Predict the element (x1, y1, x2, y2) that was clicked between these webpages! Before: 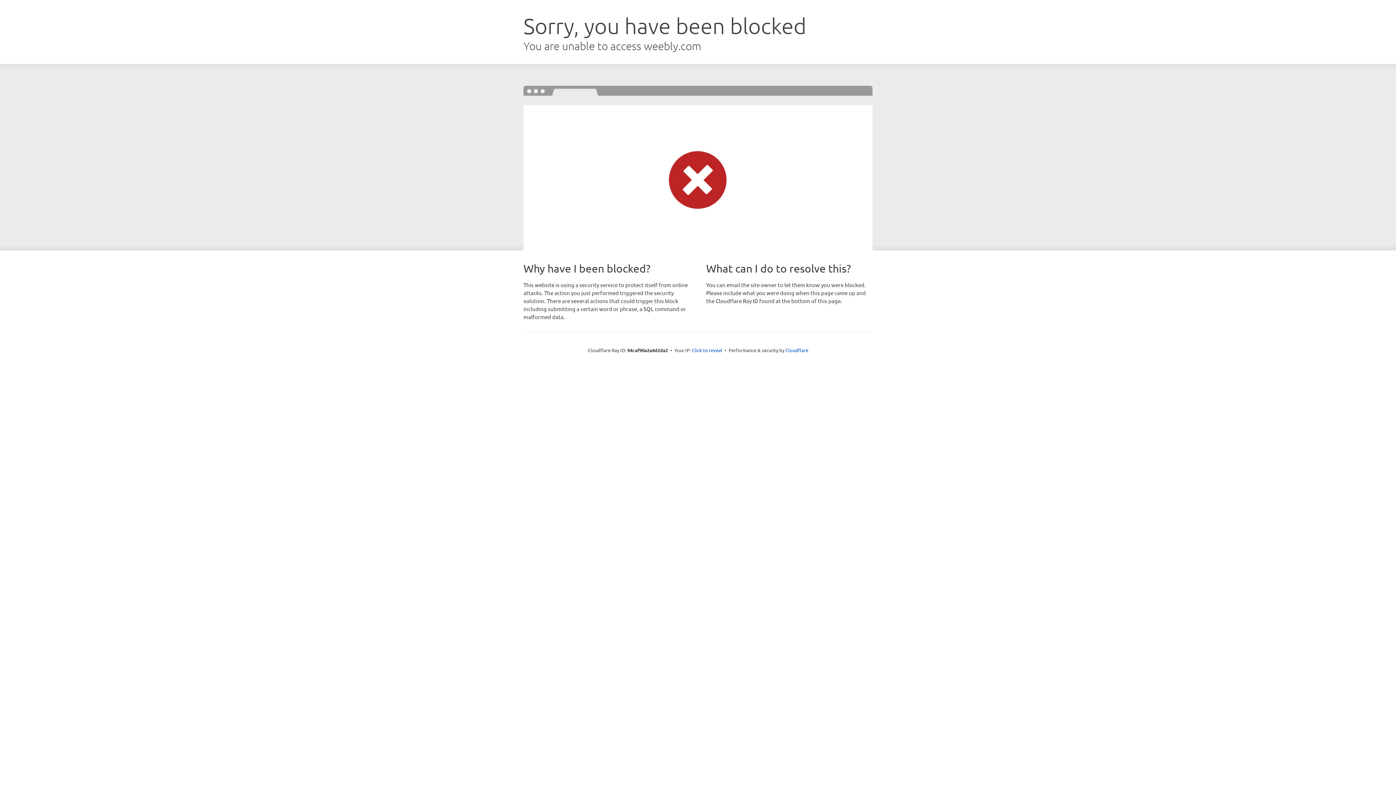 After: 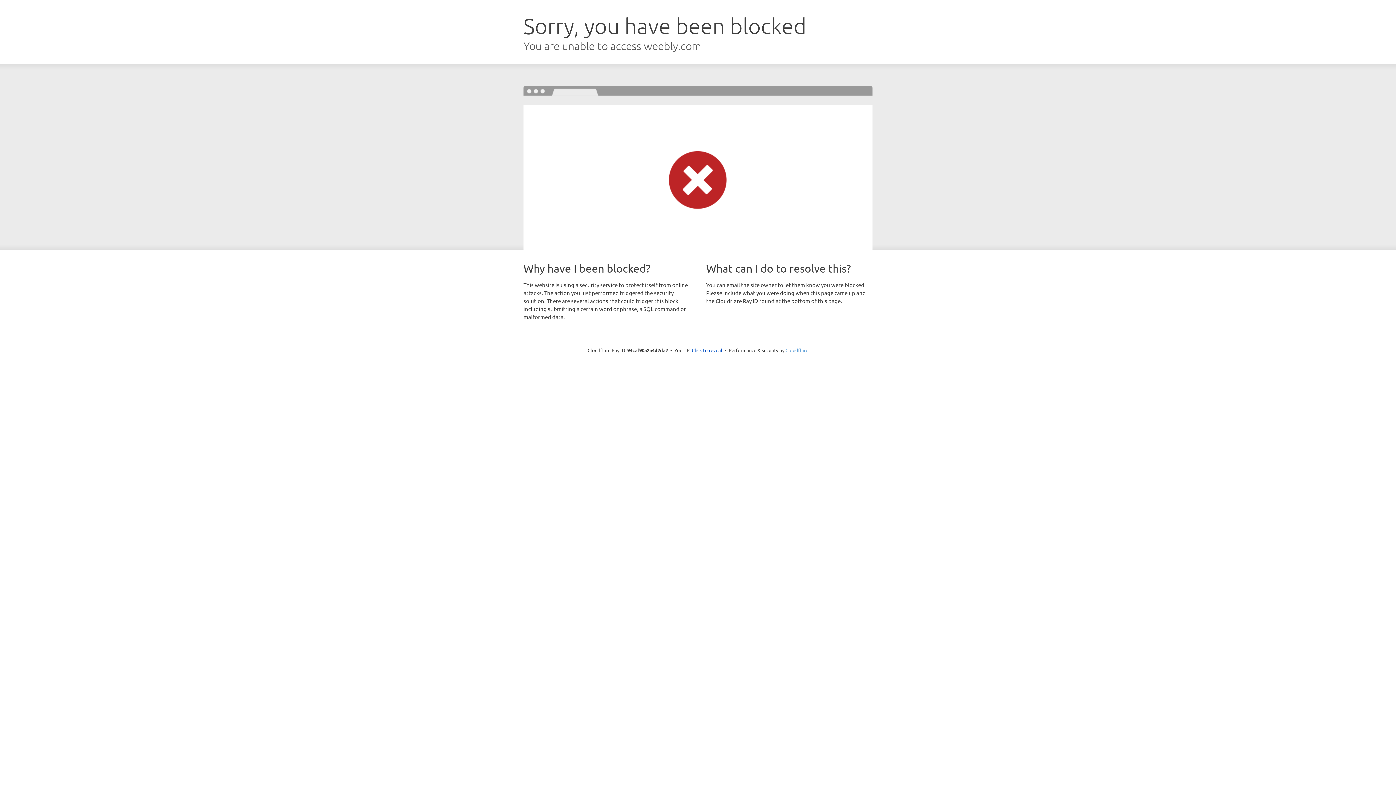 Action: bbox: (785, 347, 808, 353) label: Cloudflare